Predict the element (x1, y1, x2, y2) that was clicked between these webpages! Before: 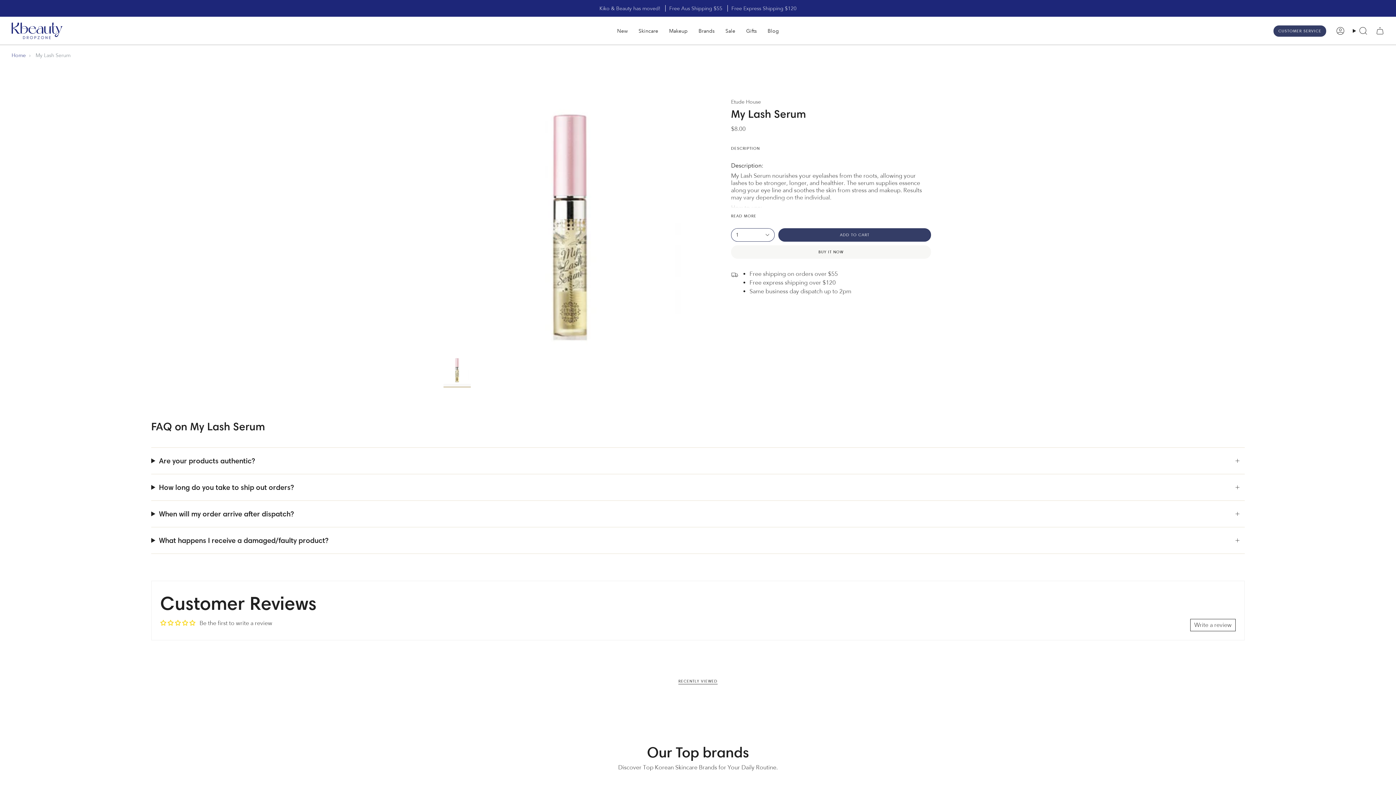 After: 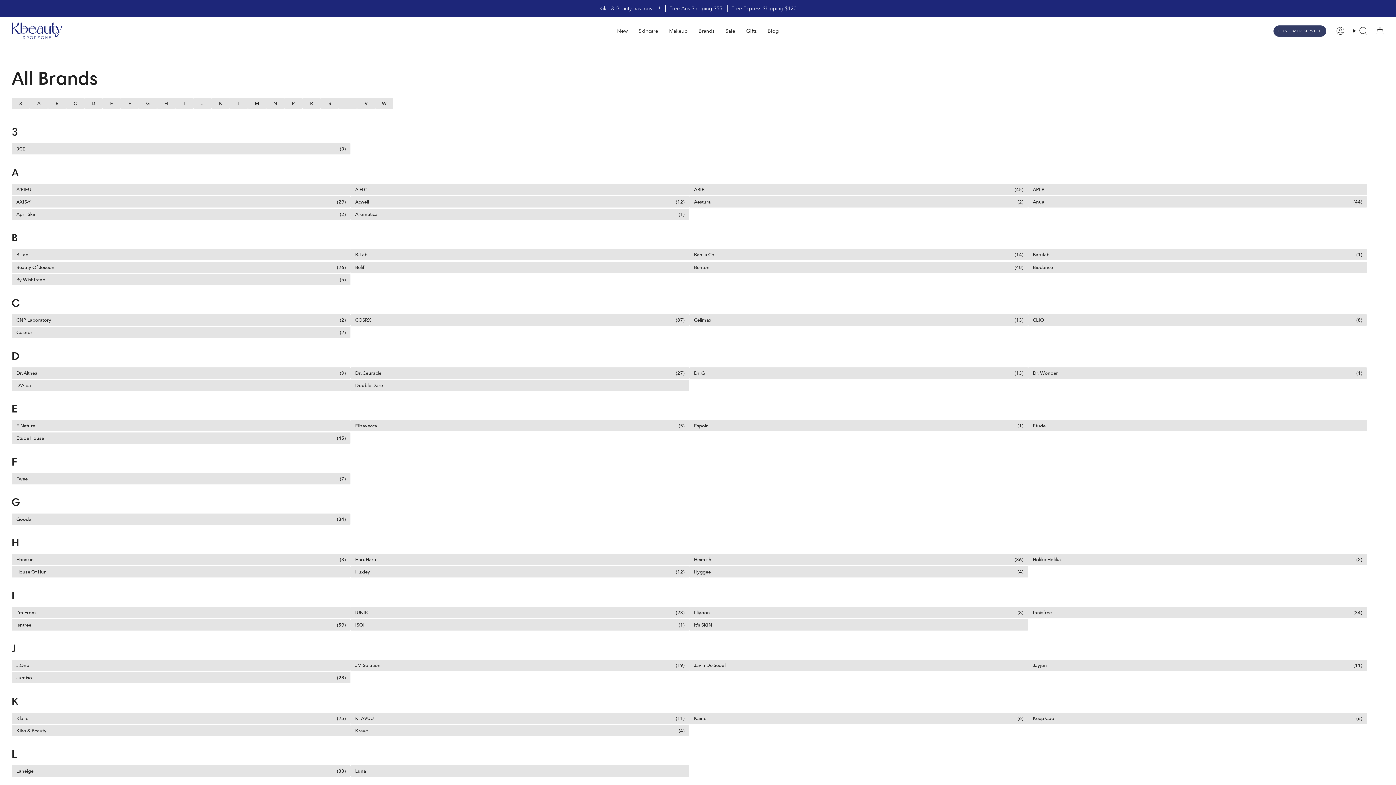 Action: label: Brands bbox: (693, 22, 720, 39)